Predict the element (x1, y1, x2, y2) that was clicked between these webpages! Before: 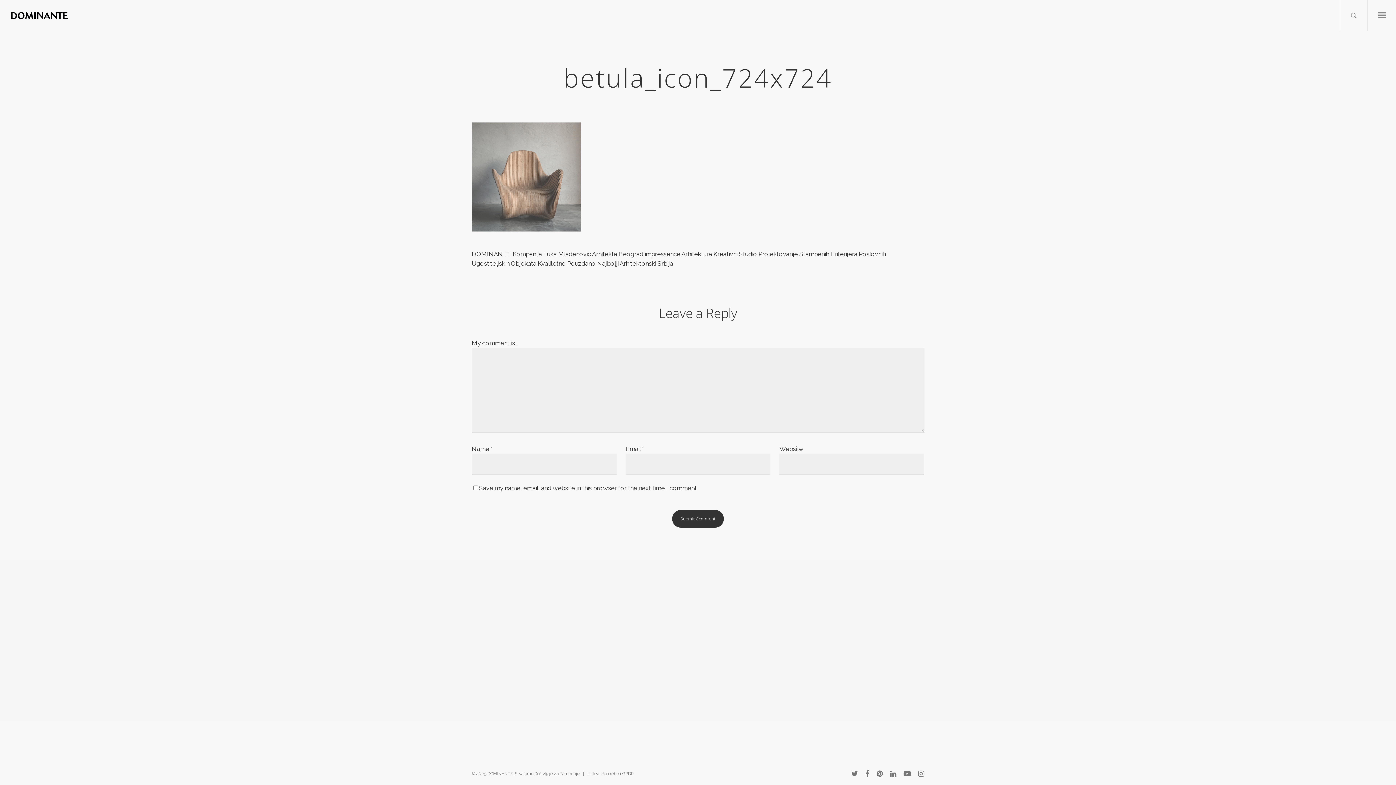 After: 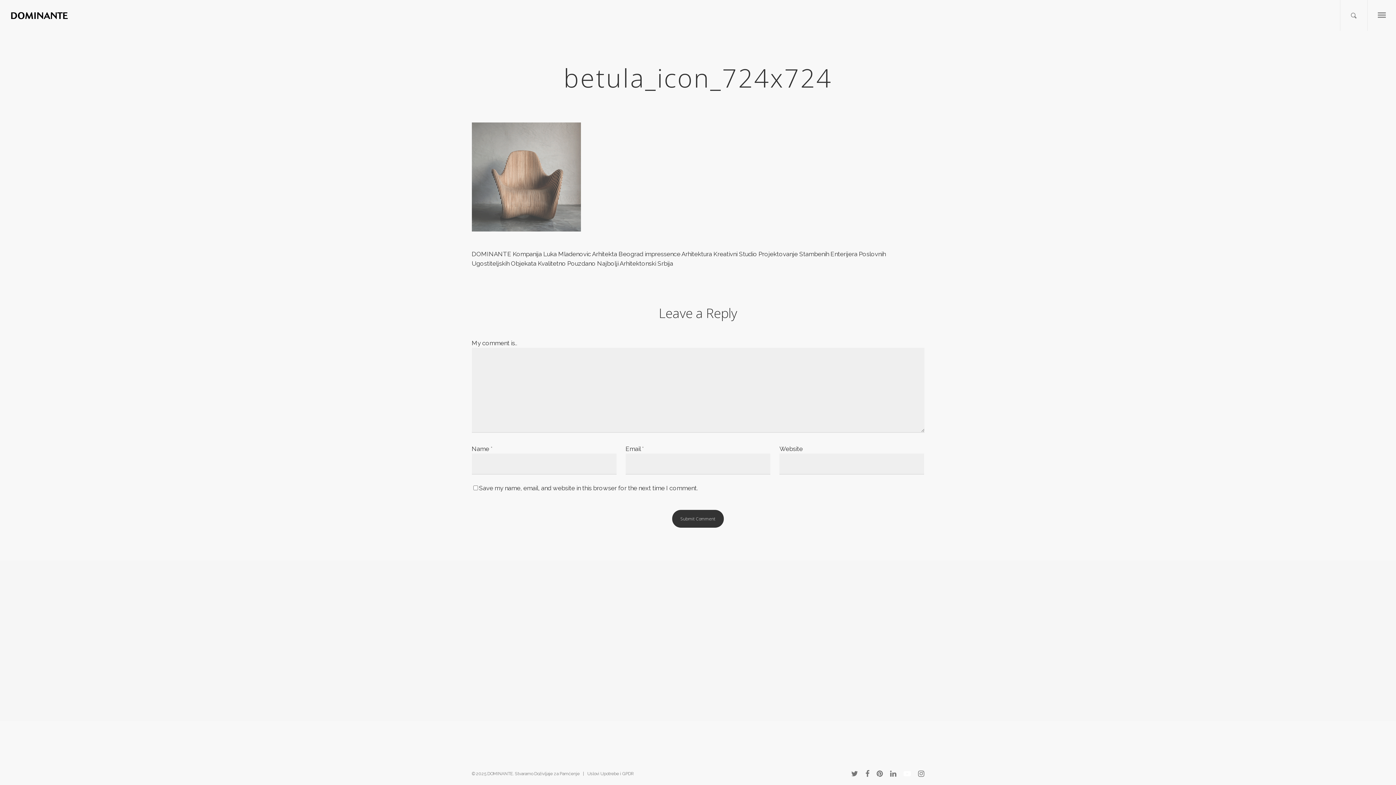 Action: bbox: (903, 769, 911, 777)